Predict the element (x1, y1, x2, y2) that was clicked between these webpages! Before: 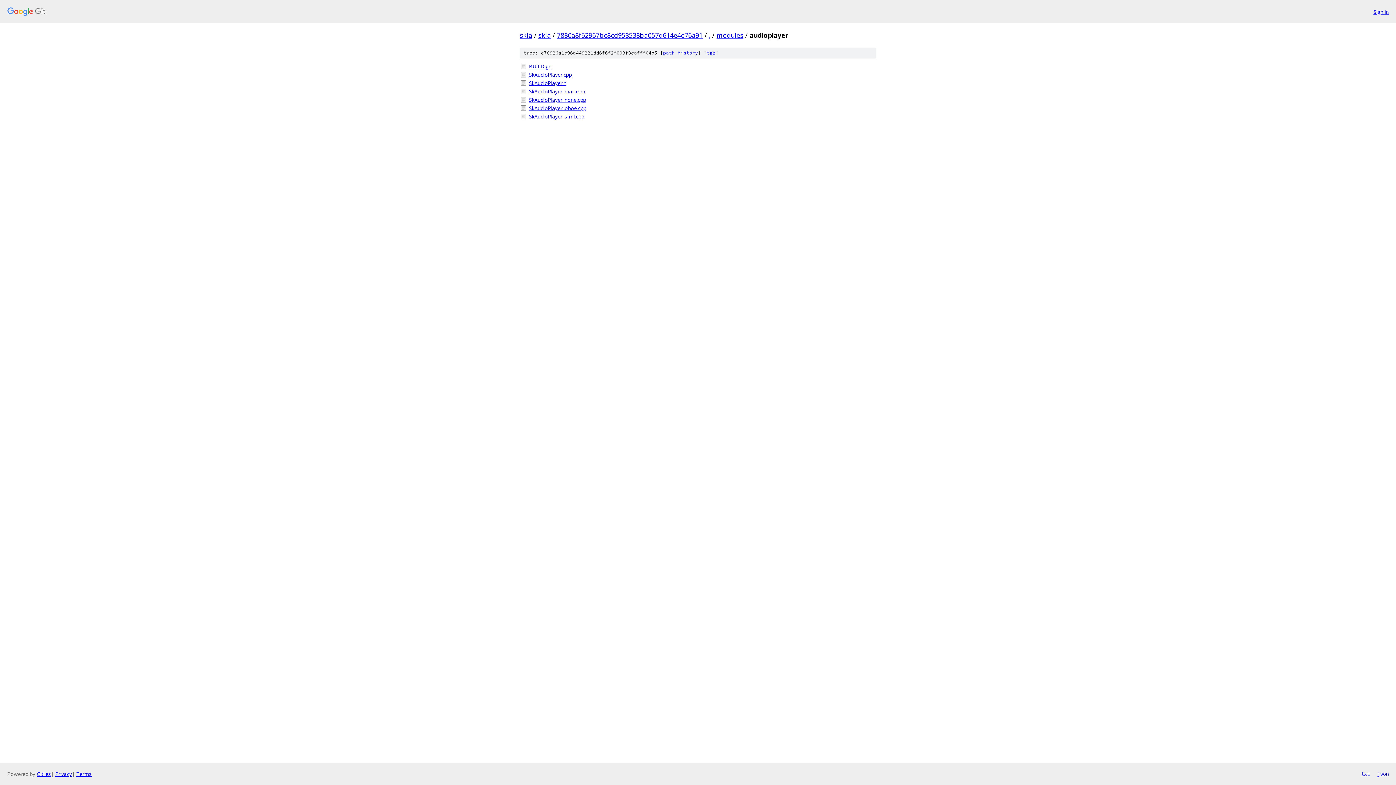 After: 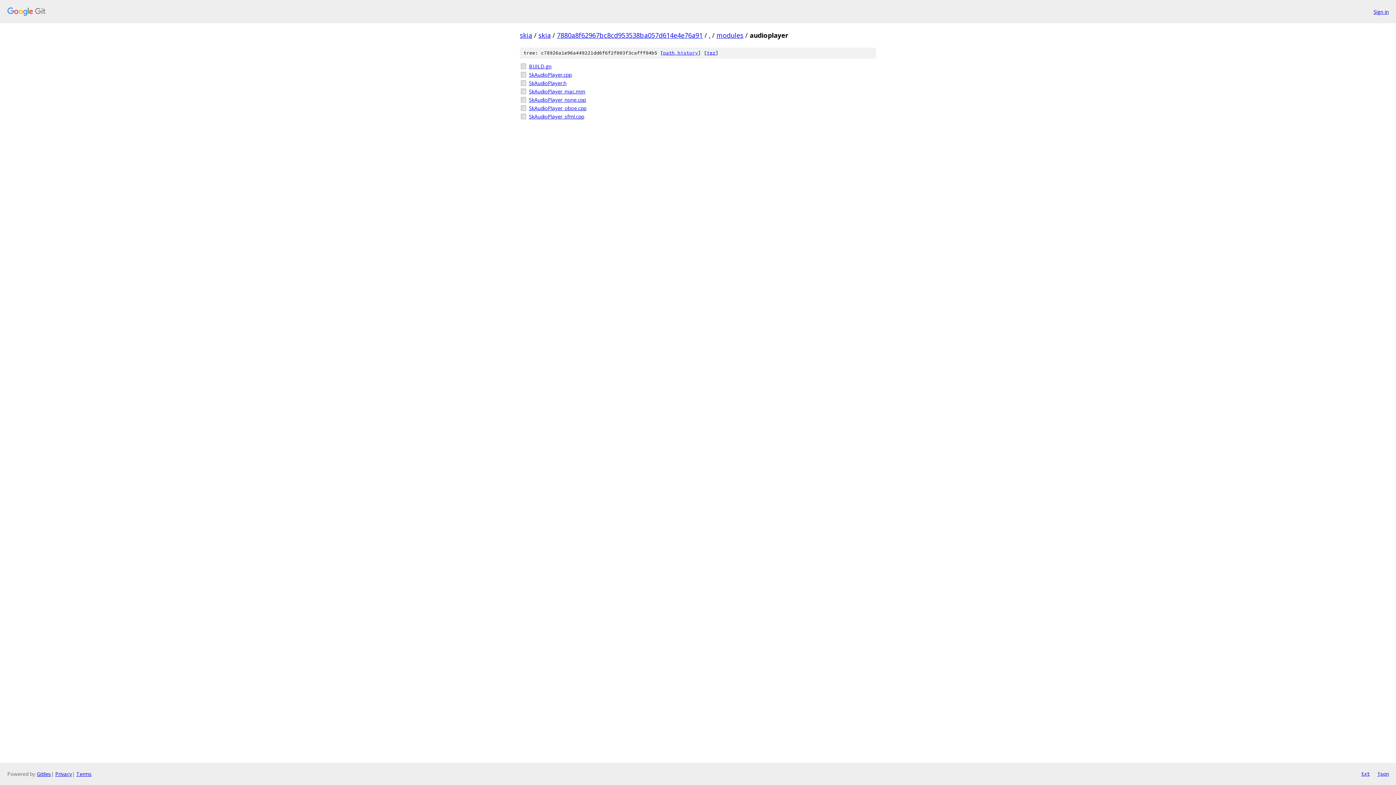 Action: bbox: (1361, 770, 1370, 778) label: txt